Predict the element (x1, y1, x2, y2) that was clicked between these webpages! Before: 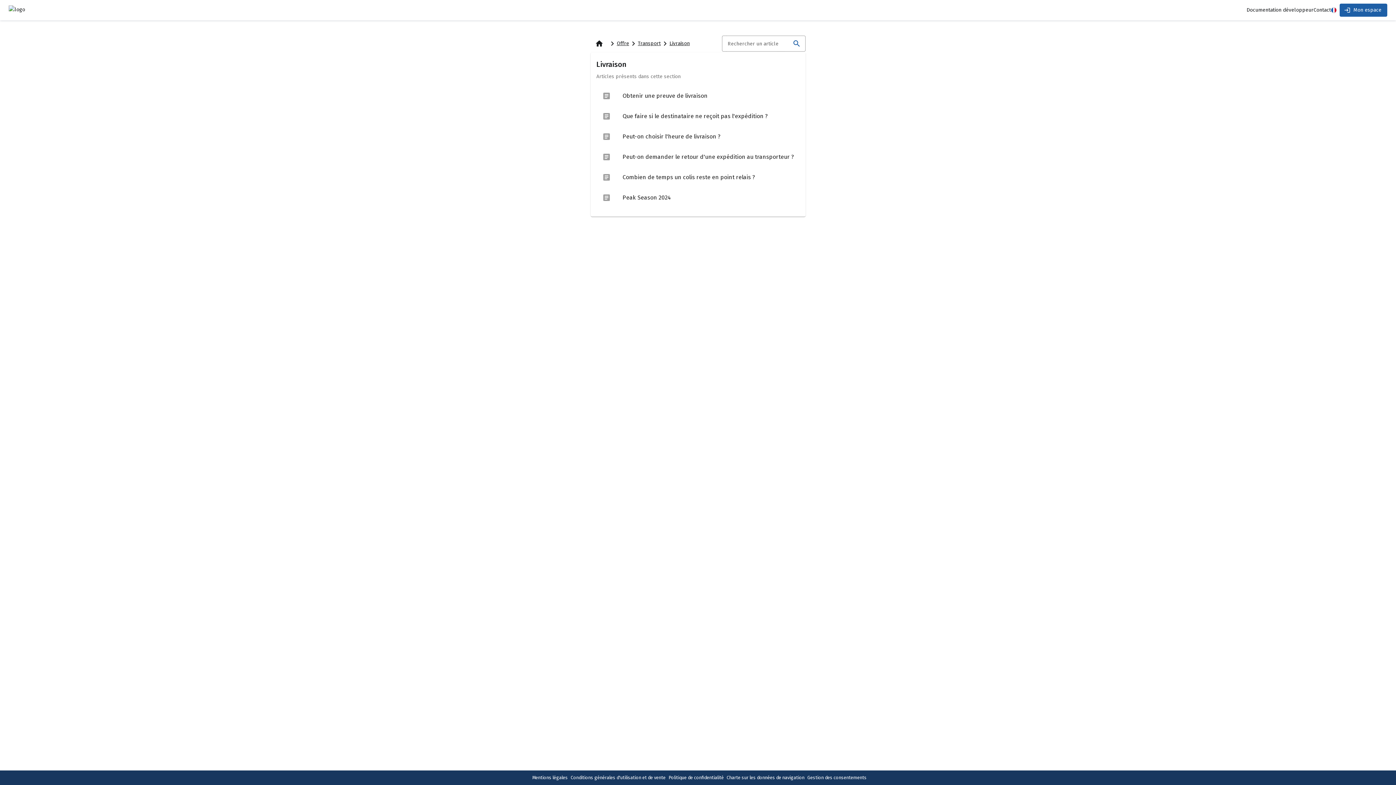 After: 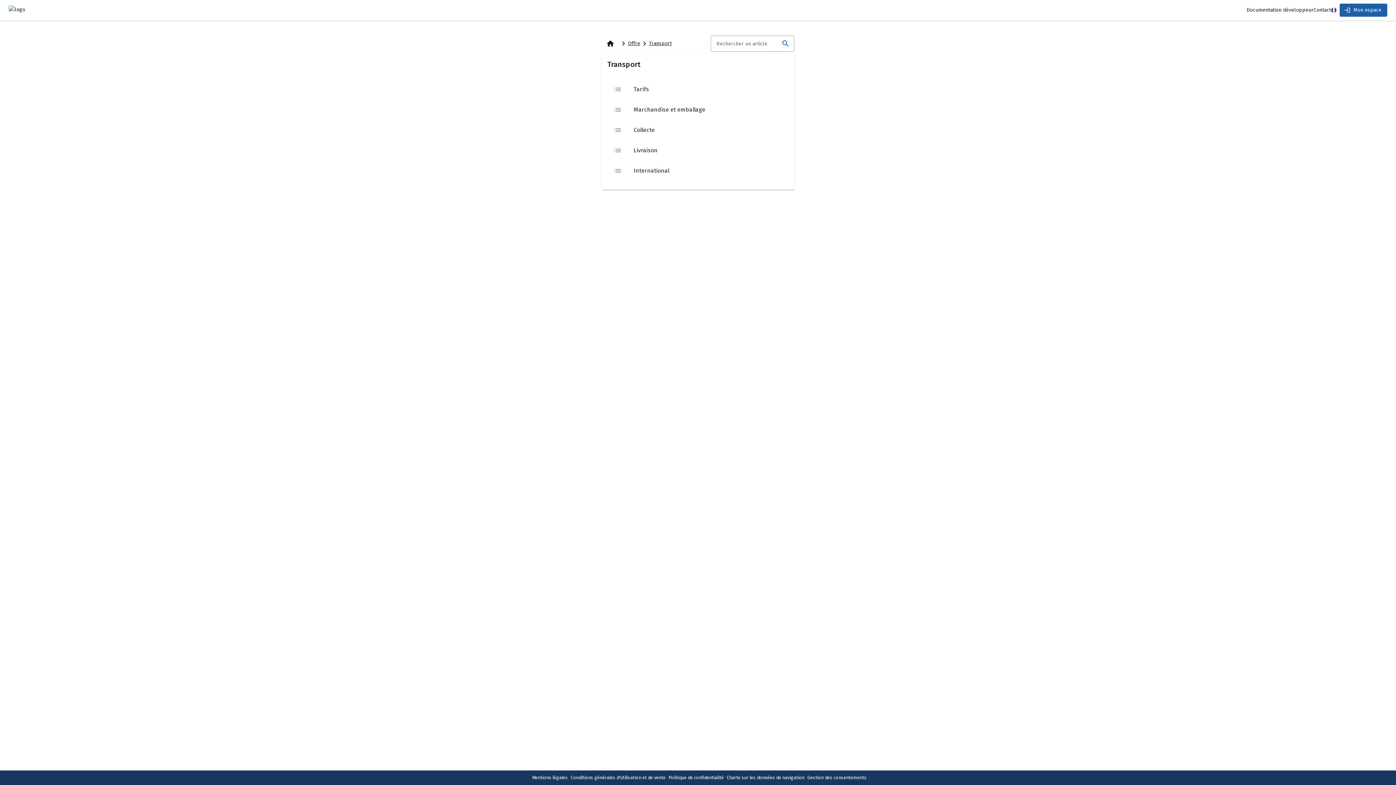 Action: bbox: (638, 39, 660, 48) label: Transport